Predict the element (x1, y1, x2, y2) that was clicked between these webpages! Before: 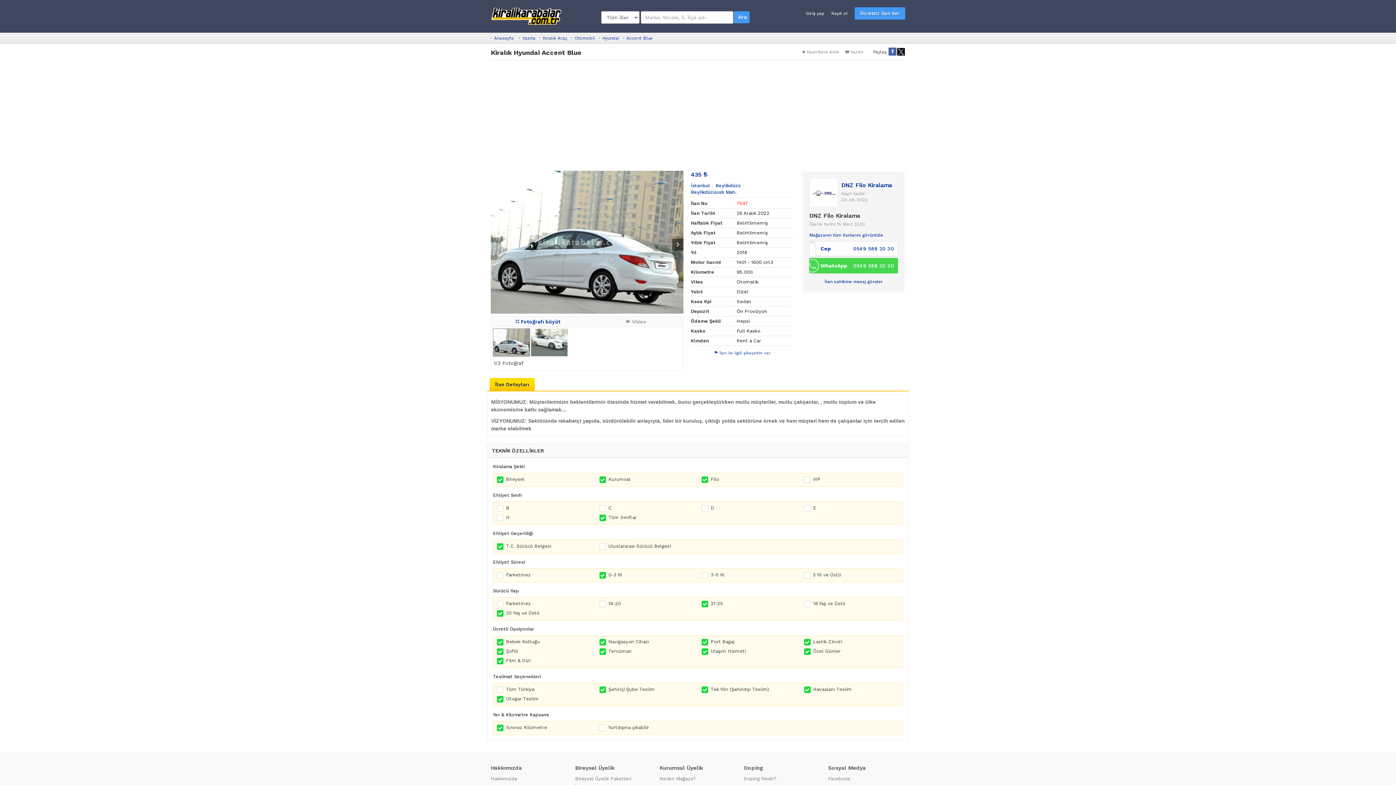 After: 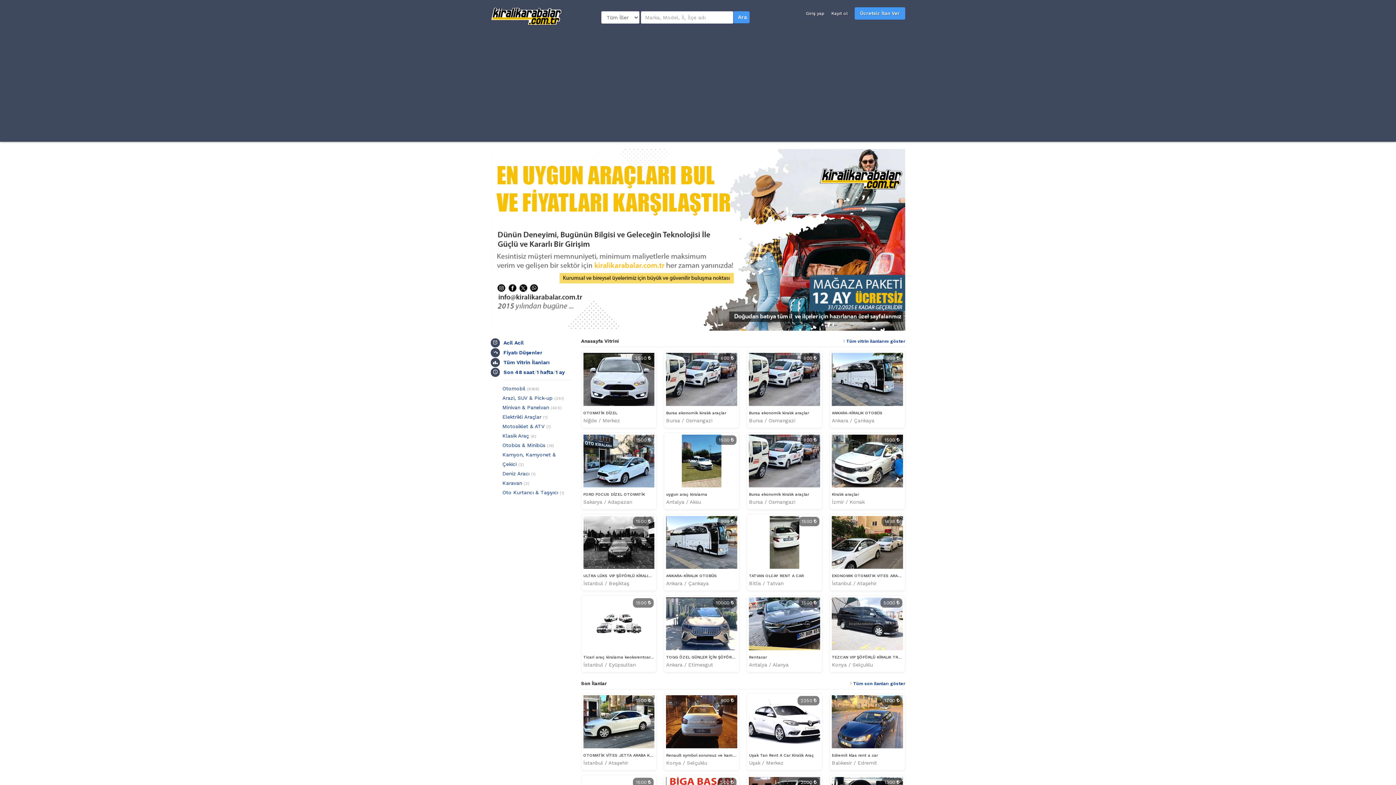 Action: bbox: (490, 7, 574, 25)